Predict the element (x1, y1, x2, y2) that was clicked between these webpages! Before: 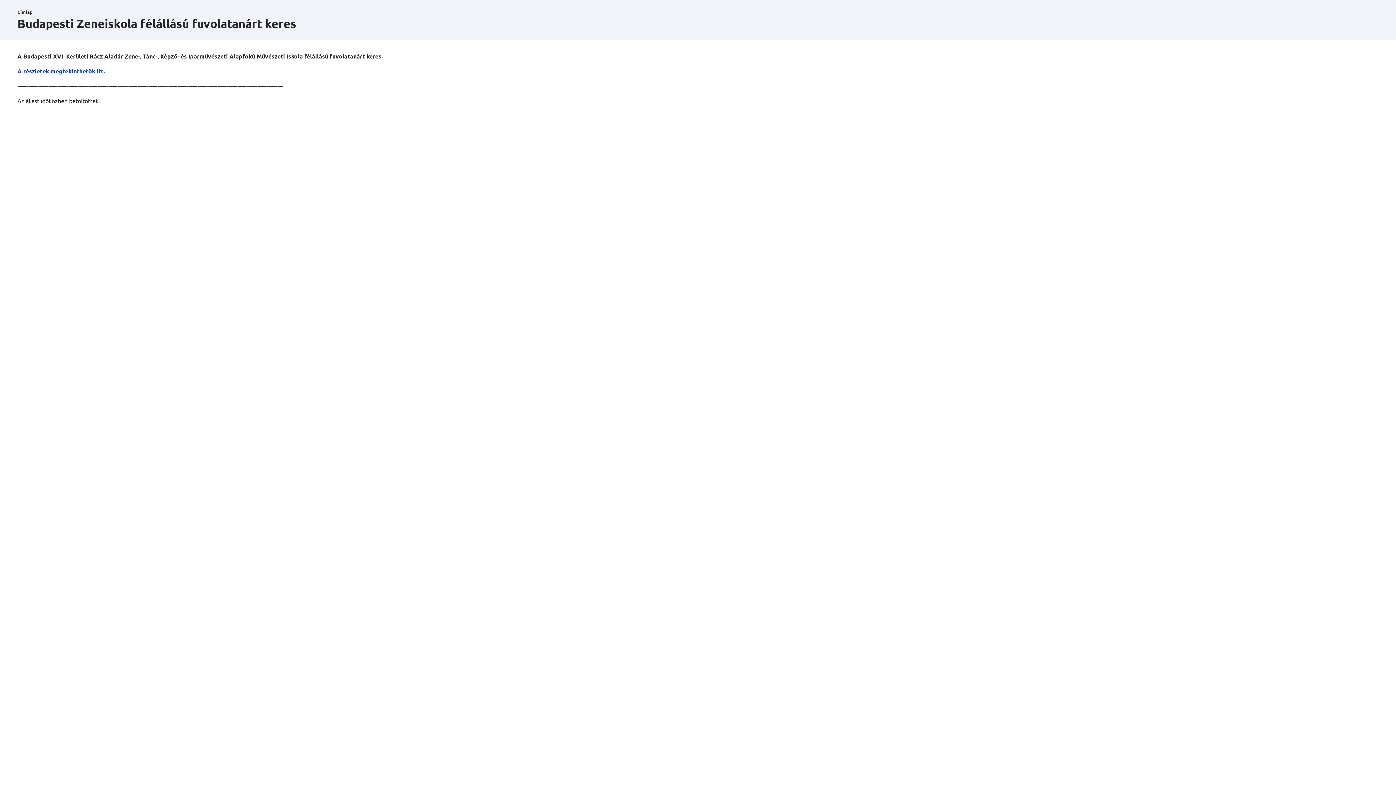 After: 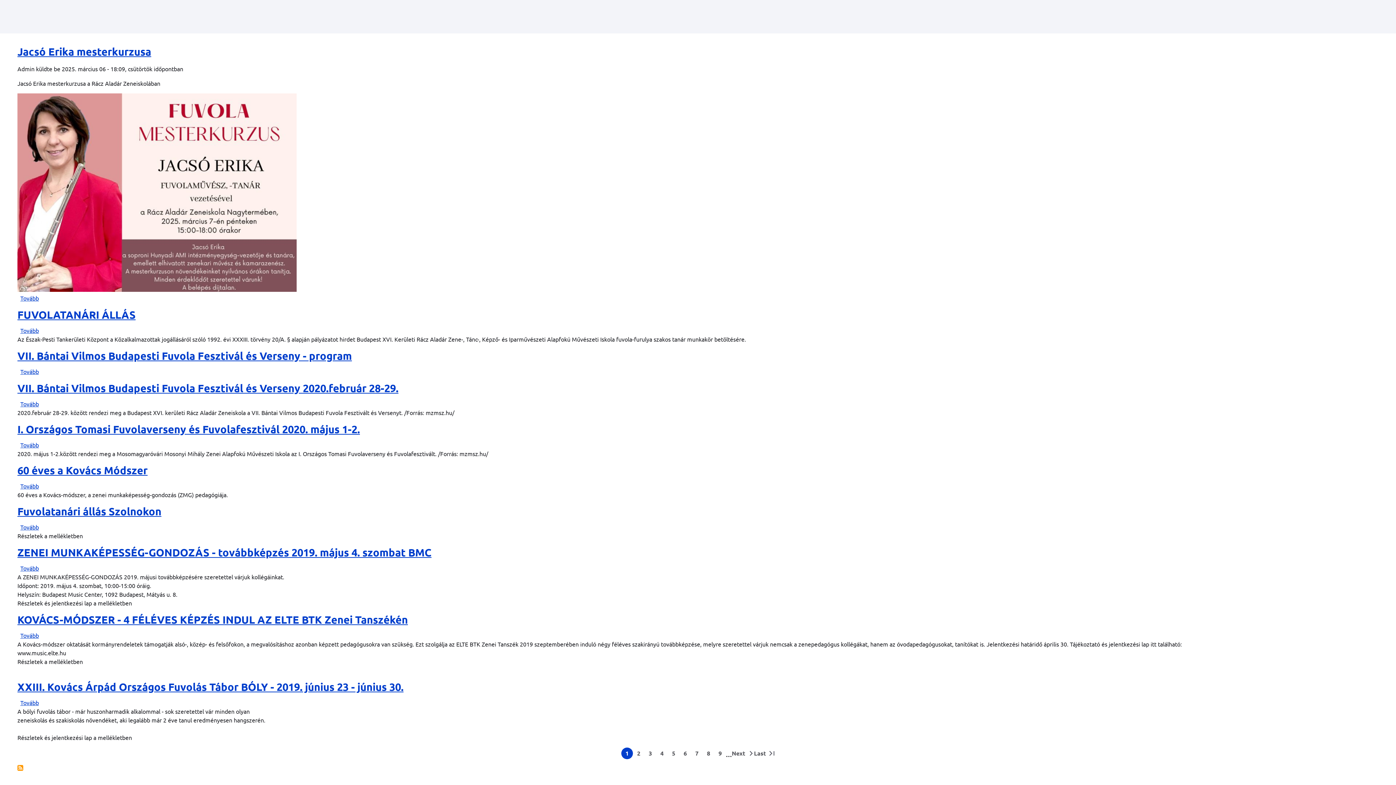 Action: label: Címlap bbox: (17, 8, 32, 14)